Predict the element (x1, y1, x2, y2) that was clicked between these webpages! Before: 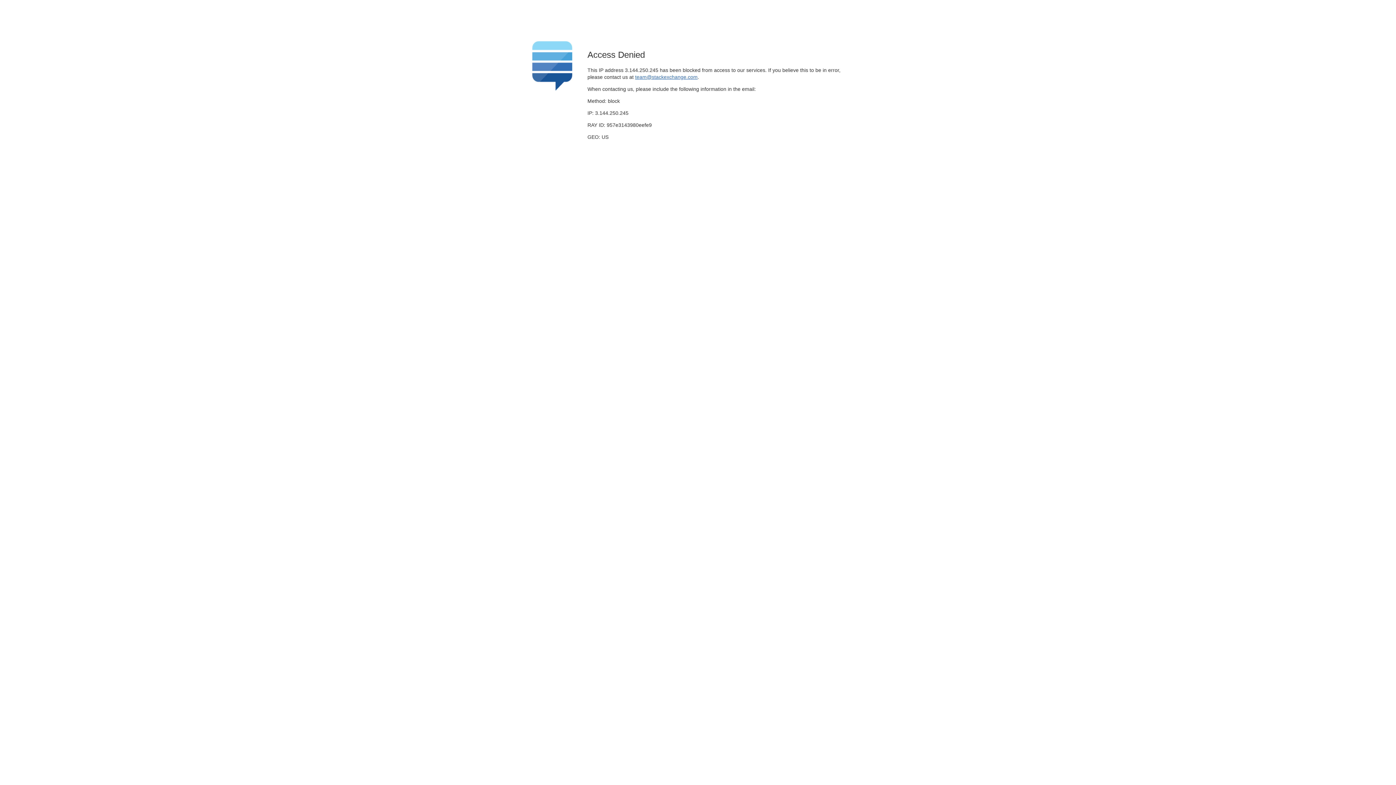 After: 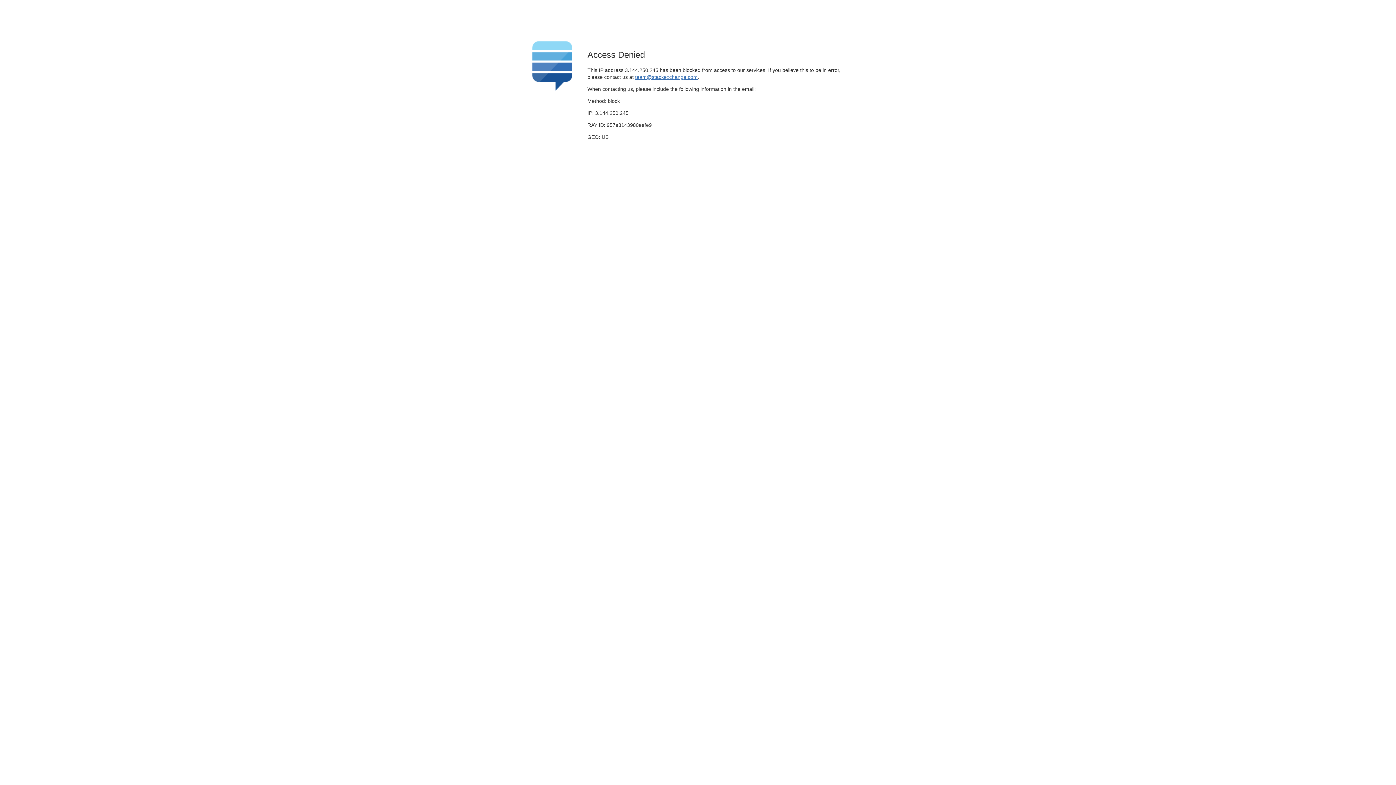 Action: bbox: (635, 74, 697, 79) label: team@stackexchange.com